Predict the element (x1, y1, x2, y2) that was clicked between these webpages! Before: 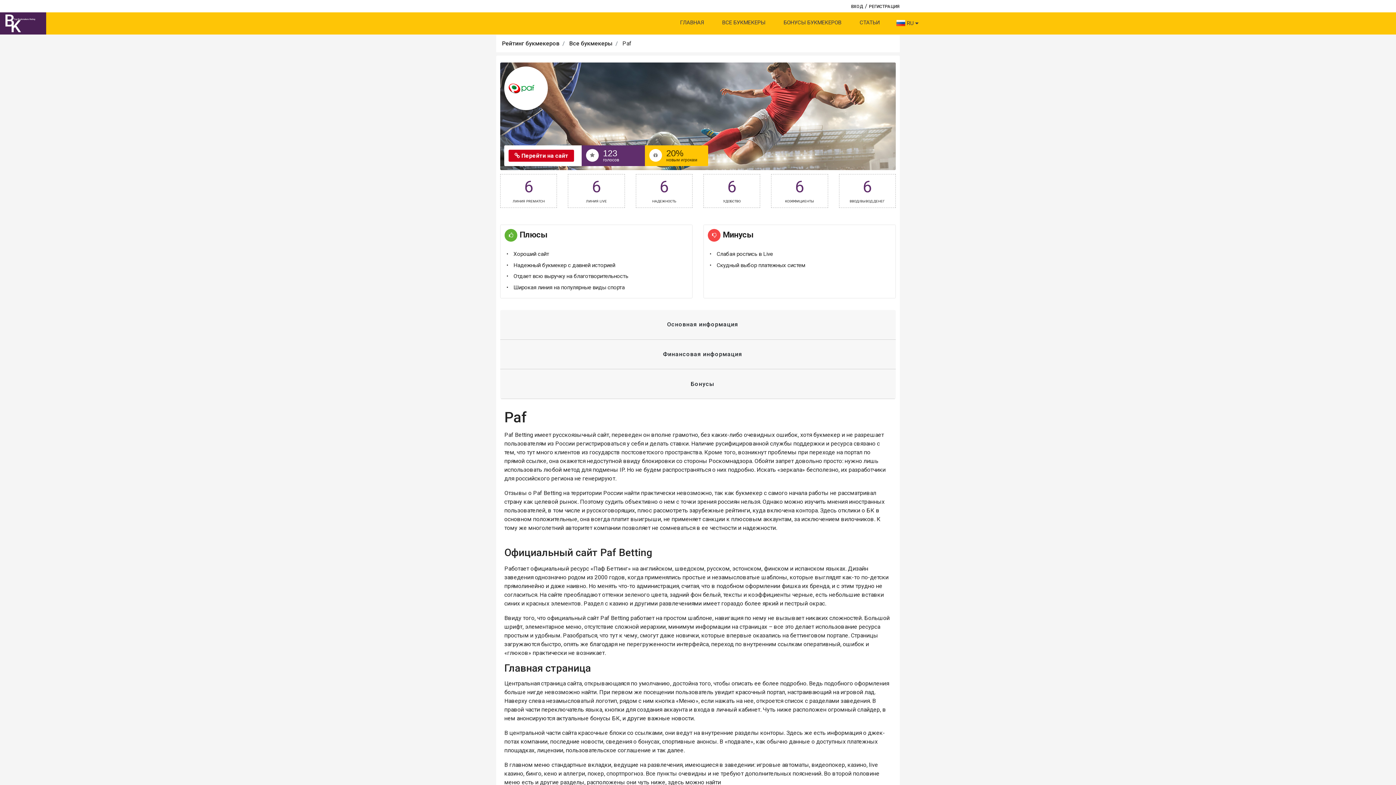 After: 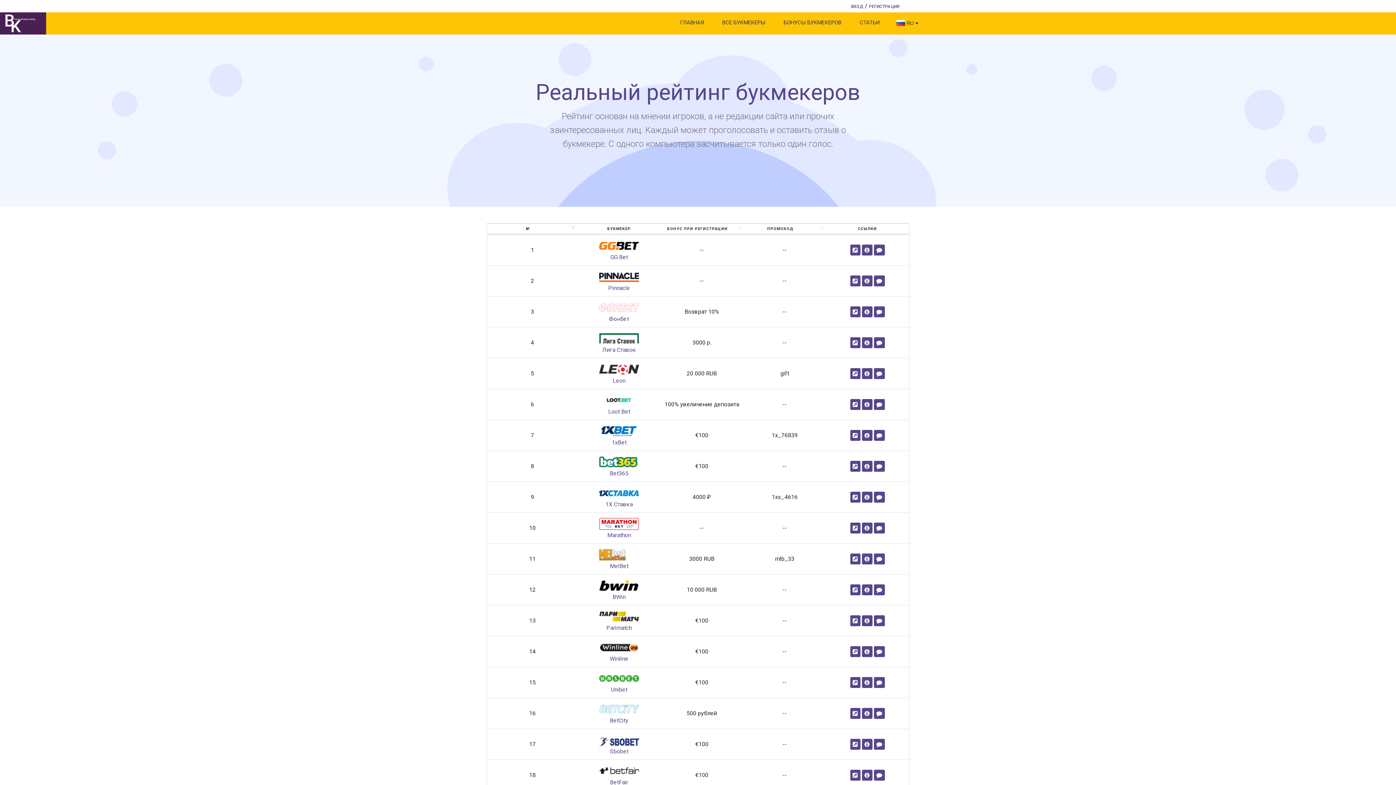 Action: label: Рейтинг букмекеров bbox: (502, 39, 559, 46)